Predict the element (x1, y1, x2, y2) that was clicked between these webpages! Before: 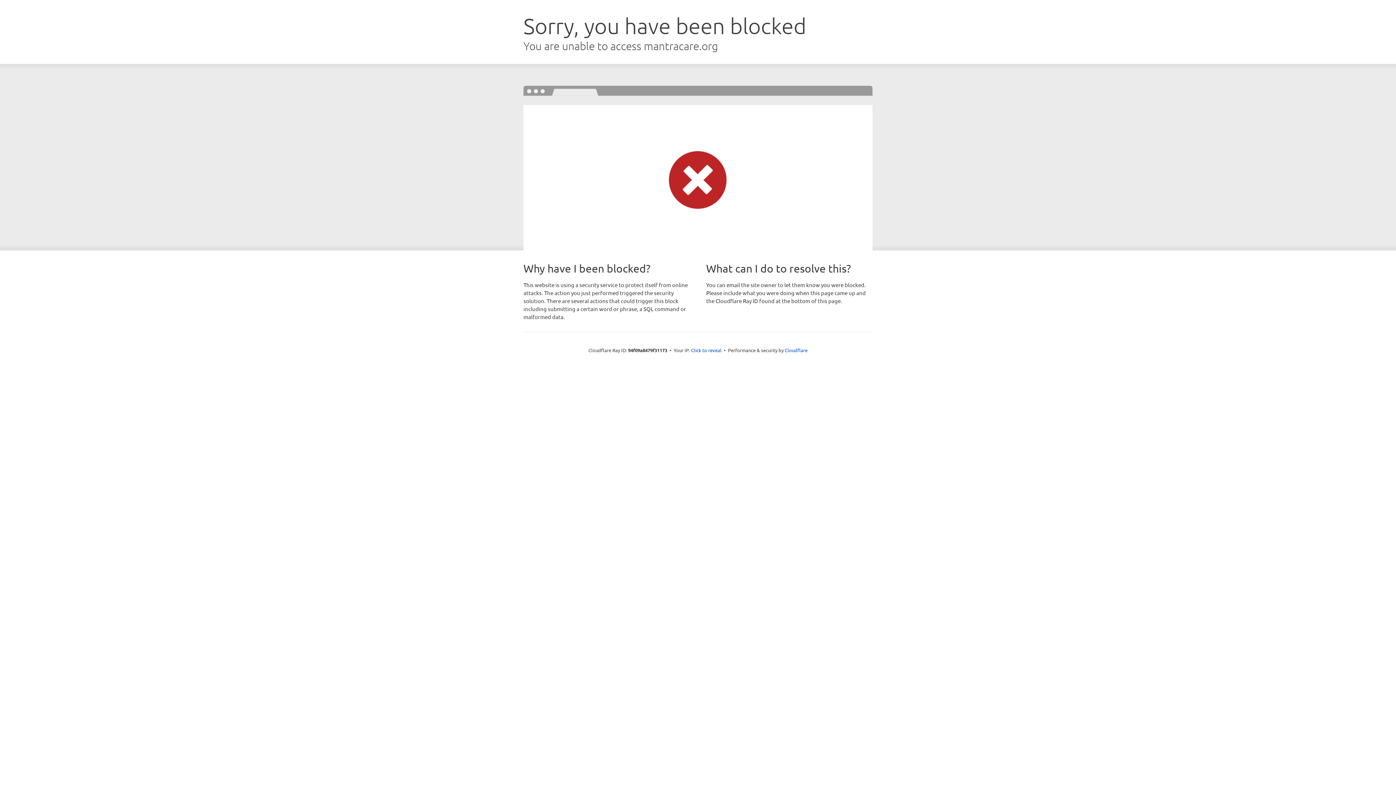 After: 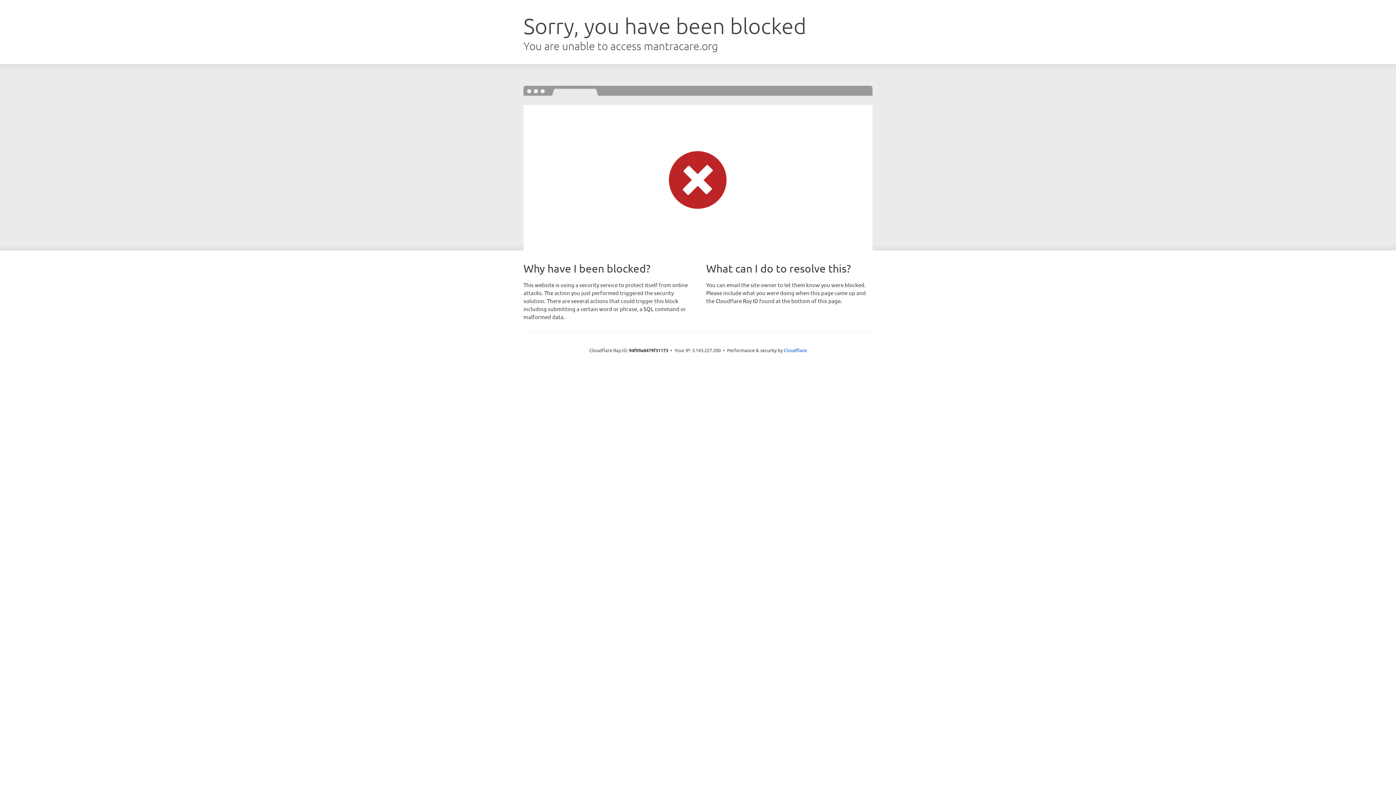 Action: bbox: (691, 346, 721, 353) label: Click to reveal